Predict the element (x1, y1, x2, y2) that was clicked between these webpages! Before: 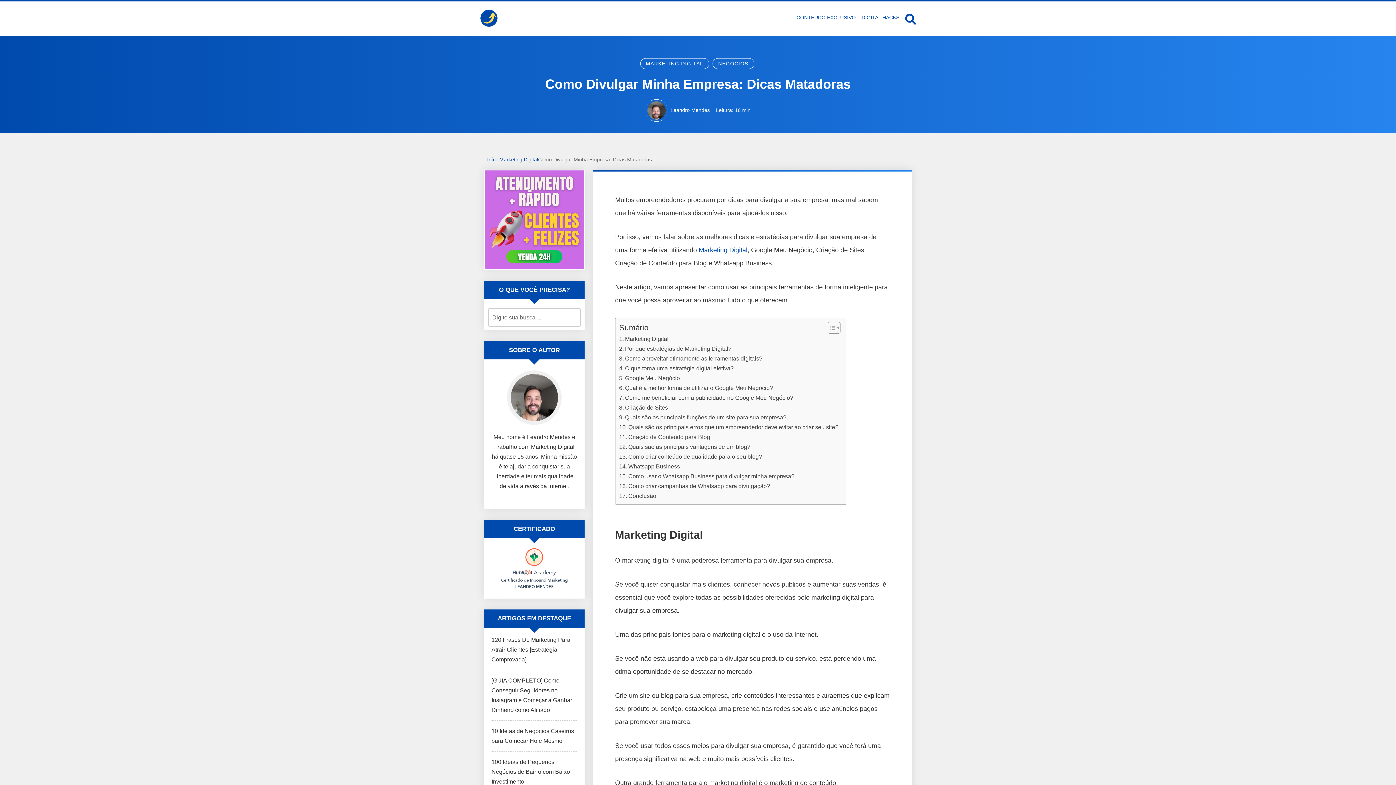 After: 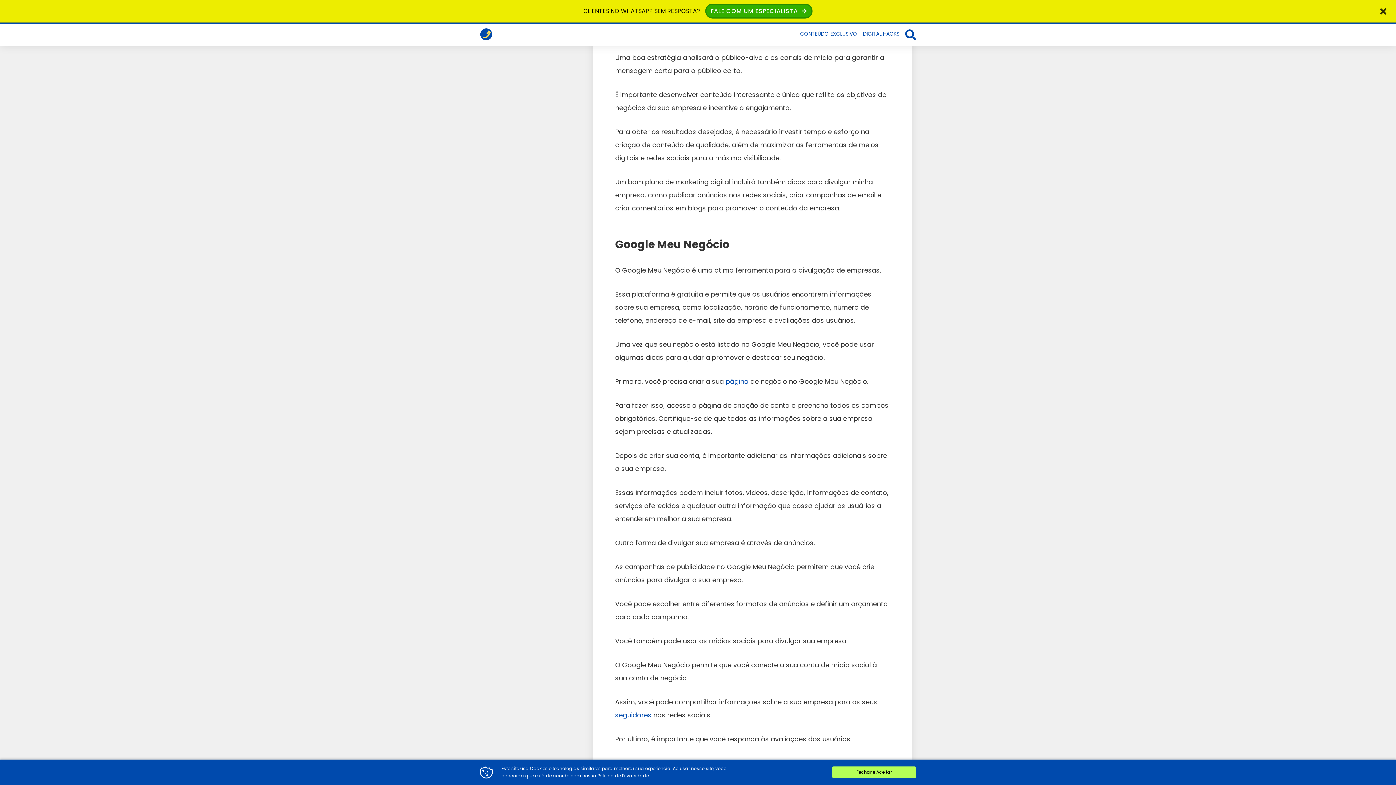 Action: label: O que torna uma estratégia digital efetiva? bbox: (619, 363, 733, 373)